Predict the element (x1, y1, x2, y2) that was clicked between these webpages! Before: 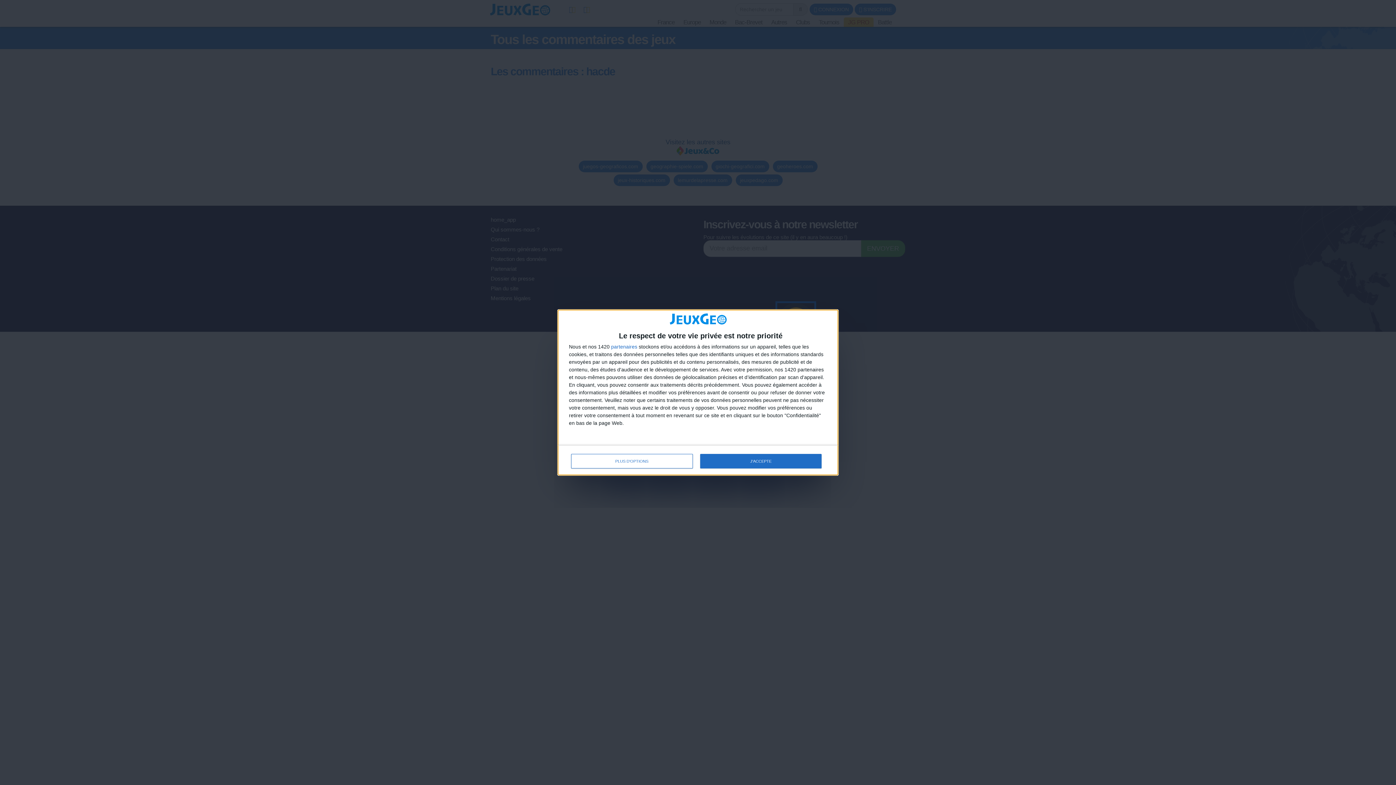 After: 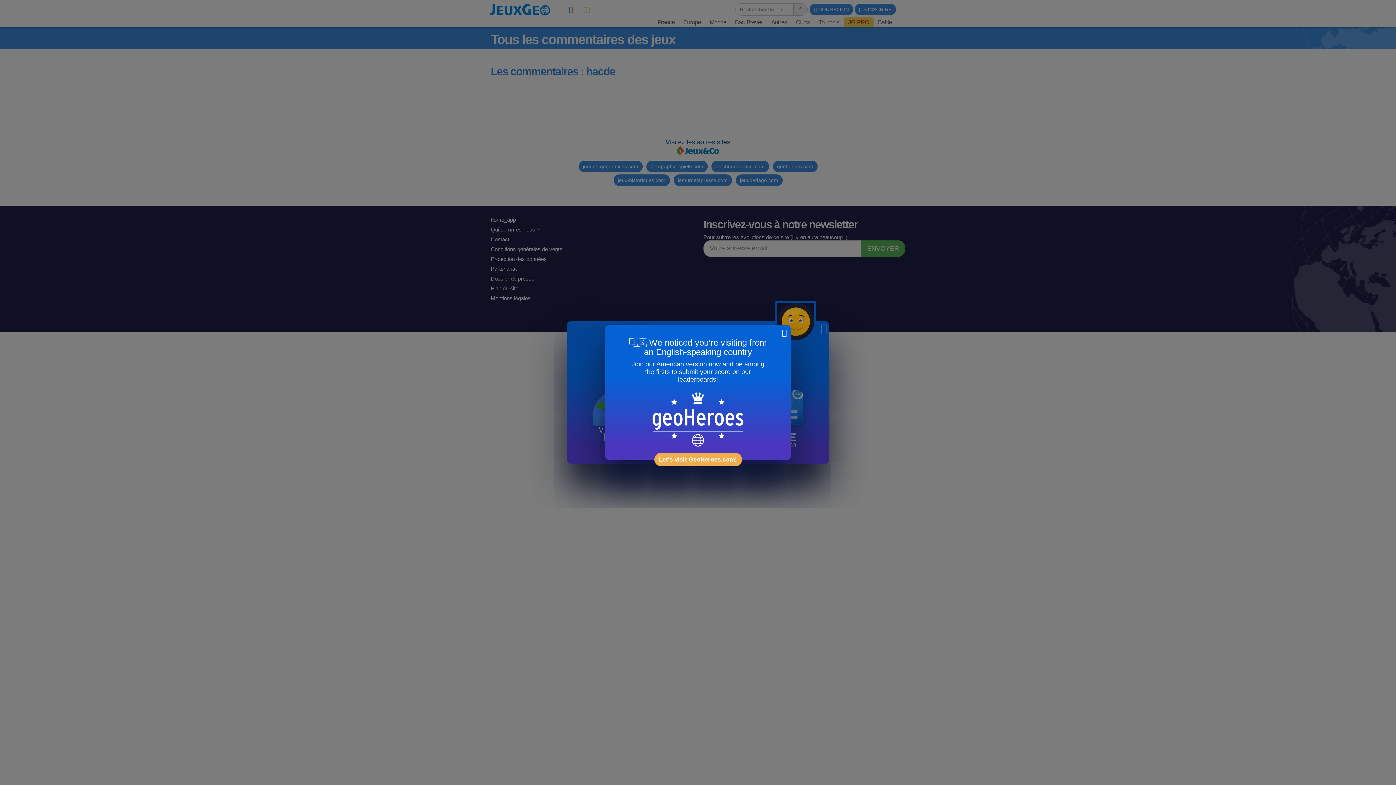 Action: label: J'ACCEPTE bbox: (700, 454, 821, 468)